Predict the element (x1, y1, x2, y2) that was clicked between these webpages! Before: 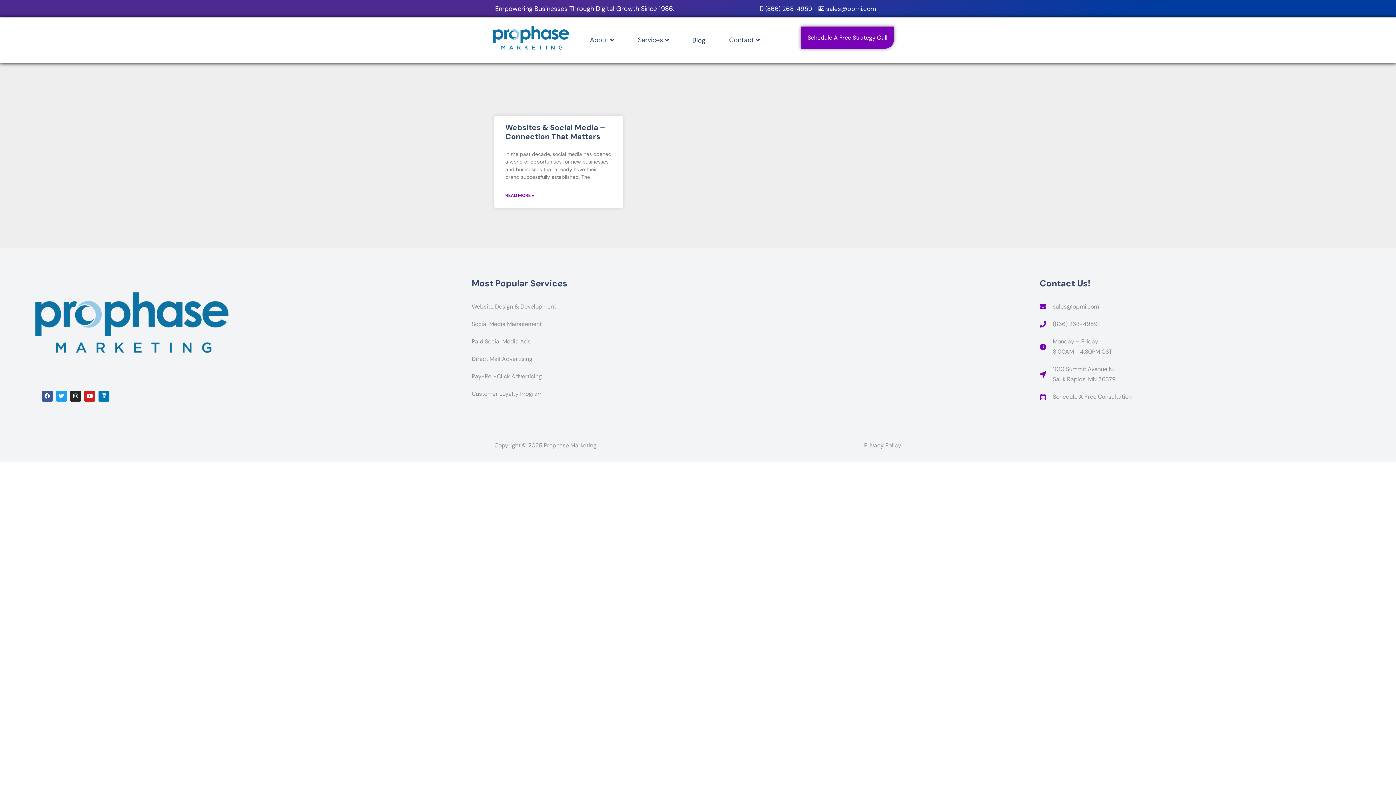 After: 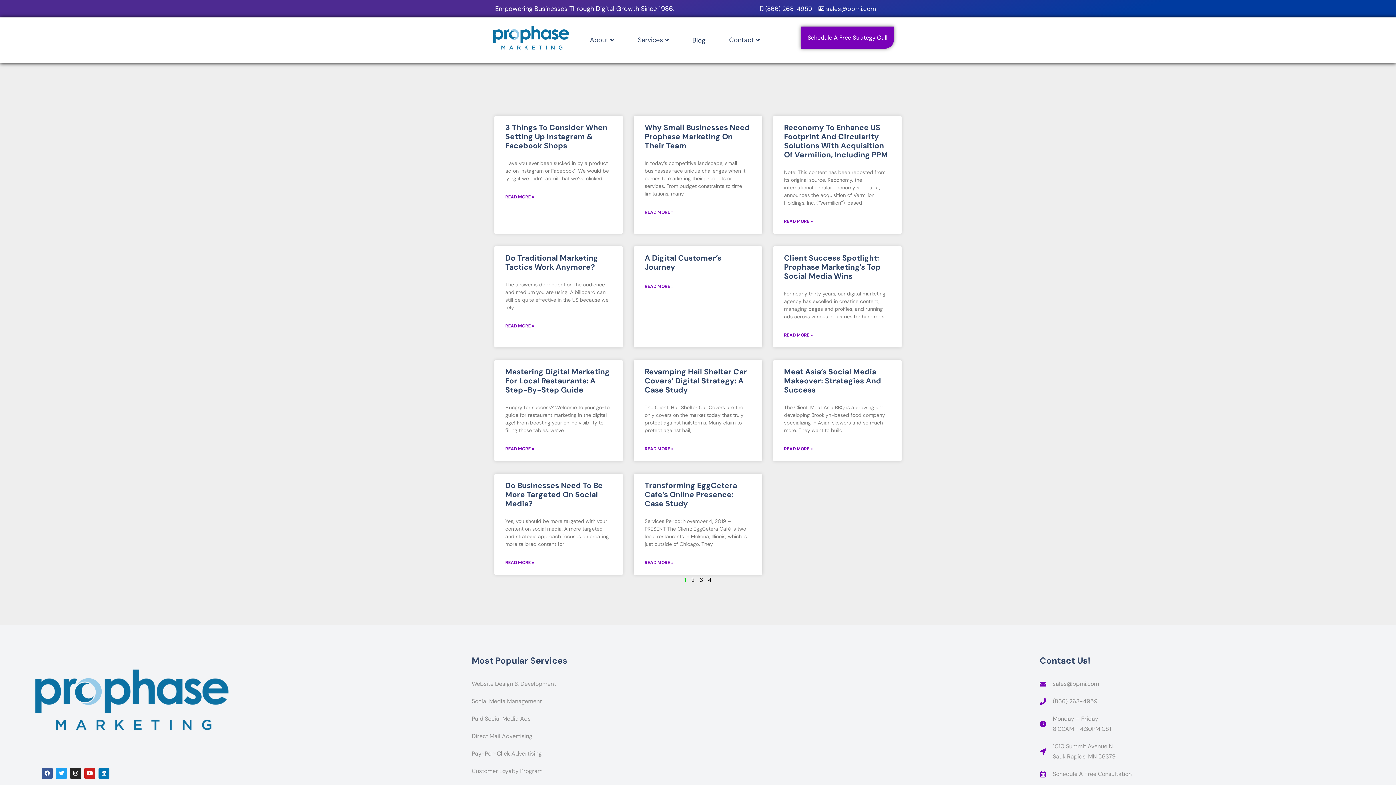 Action: label: Blog bbox: (692, 35, 705, 44)